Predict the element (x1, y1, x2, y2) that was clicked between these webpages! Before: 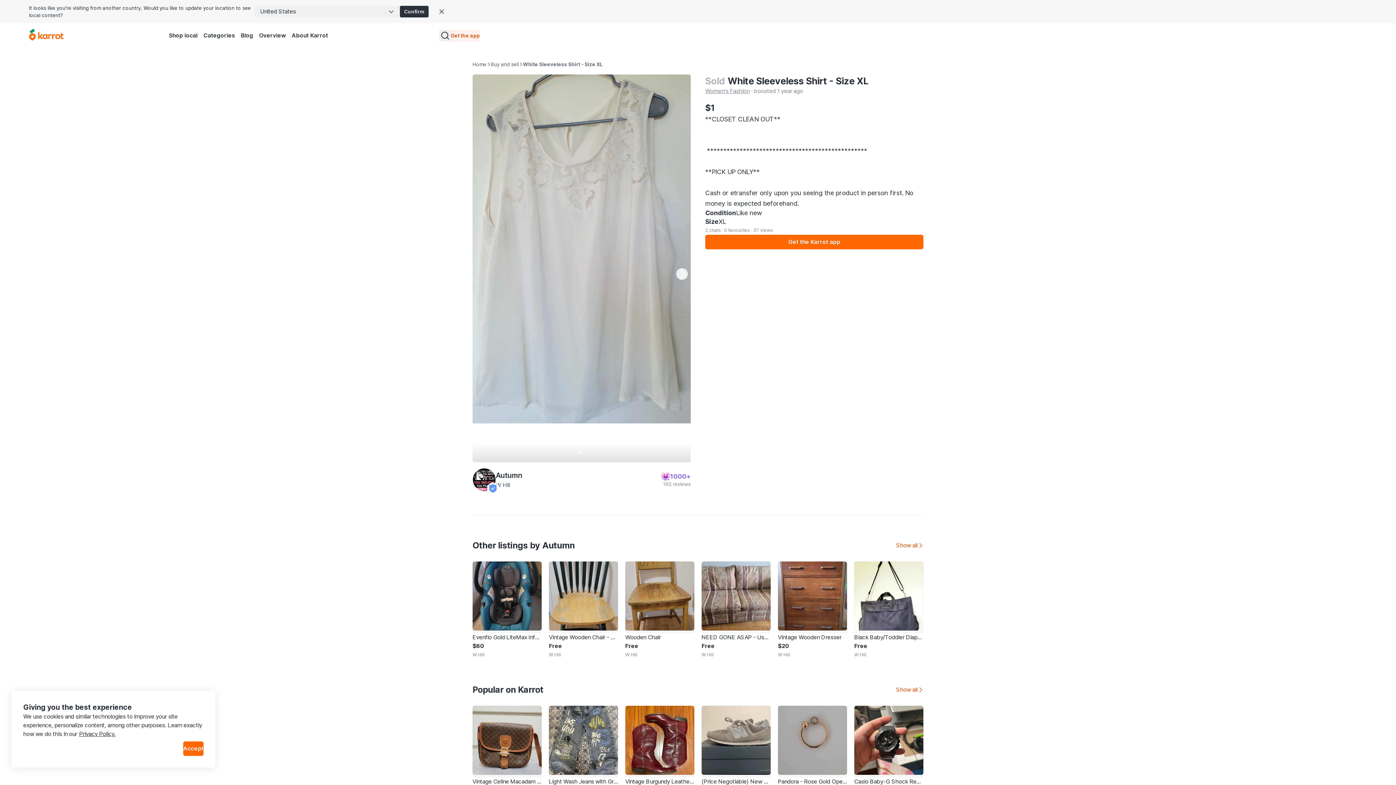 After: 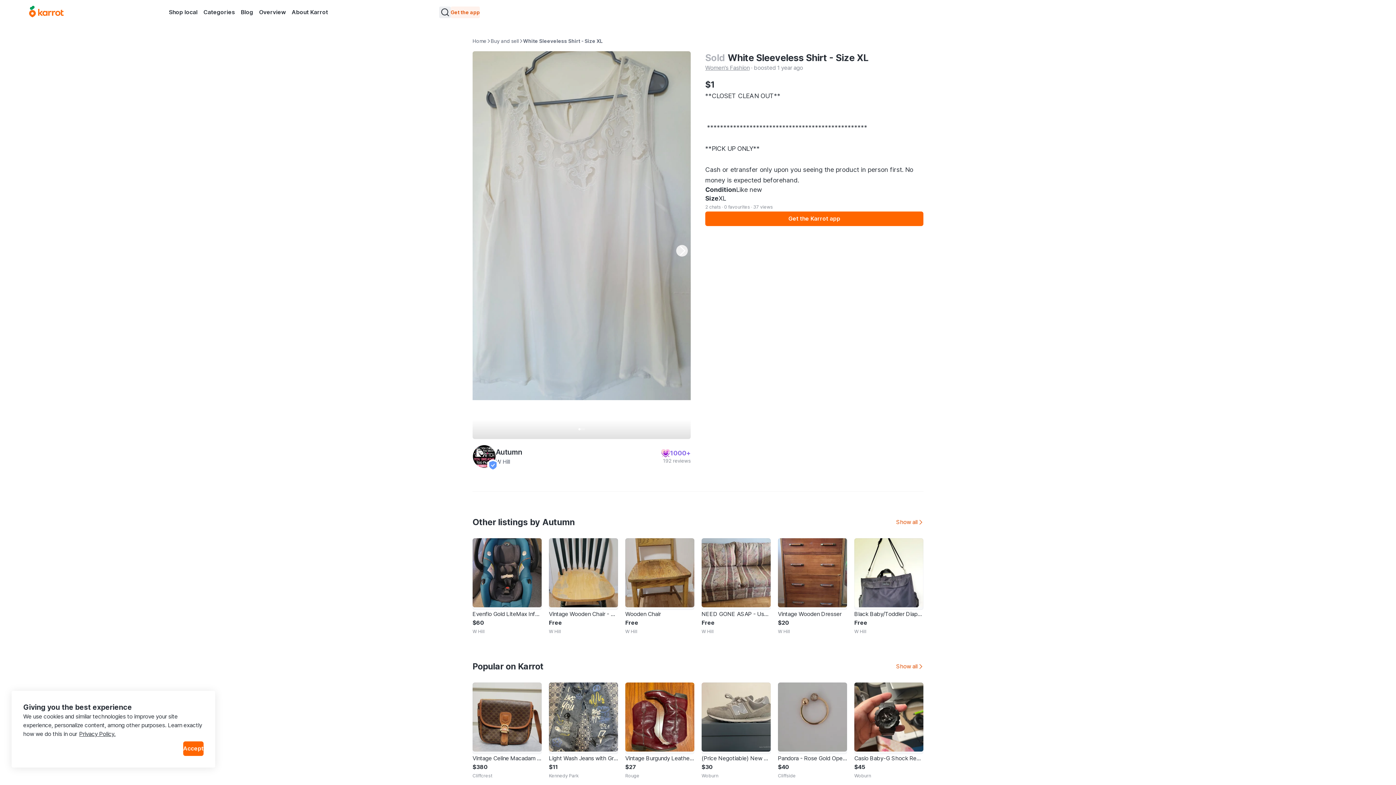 Action: bbox: (438, 8, 444, 14) label: close